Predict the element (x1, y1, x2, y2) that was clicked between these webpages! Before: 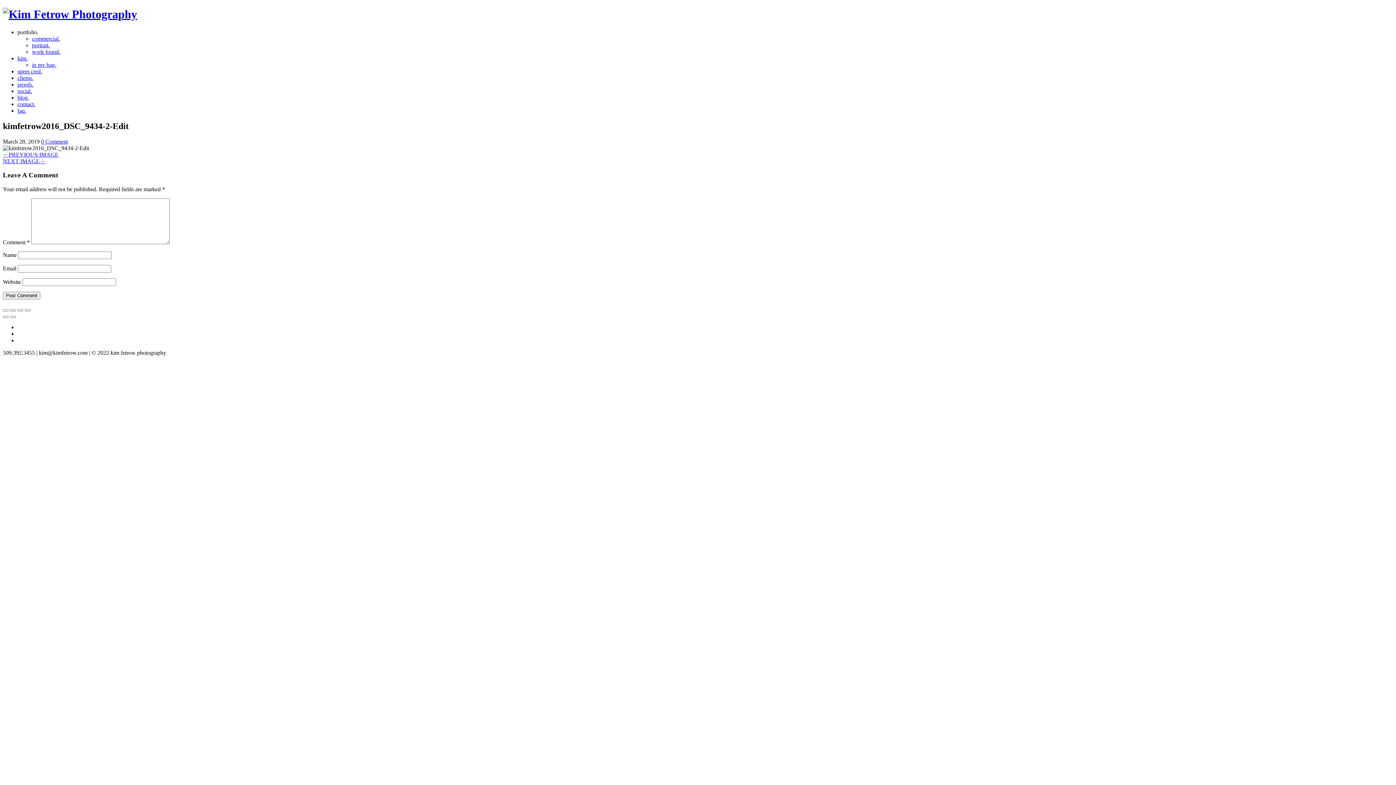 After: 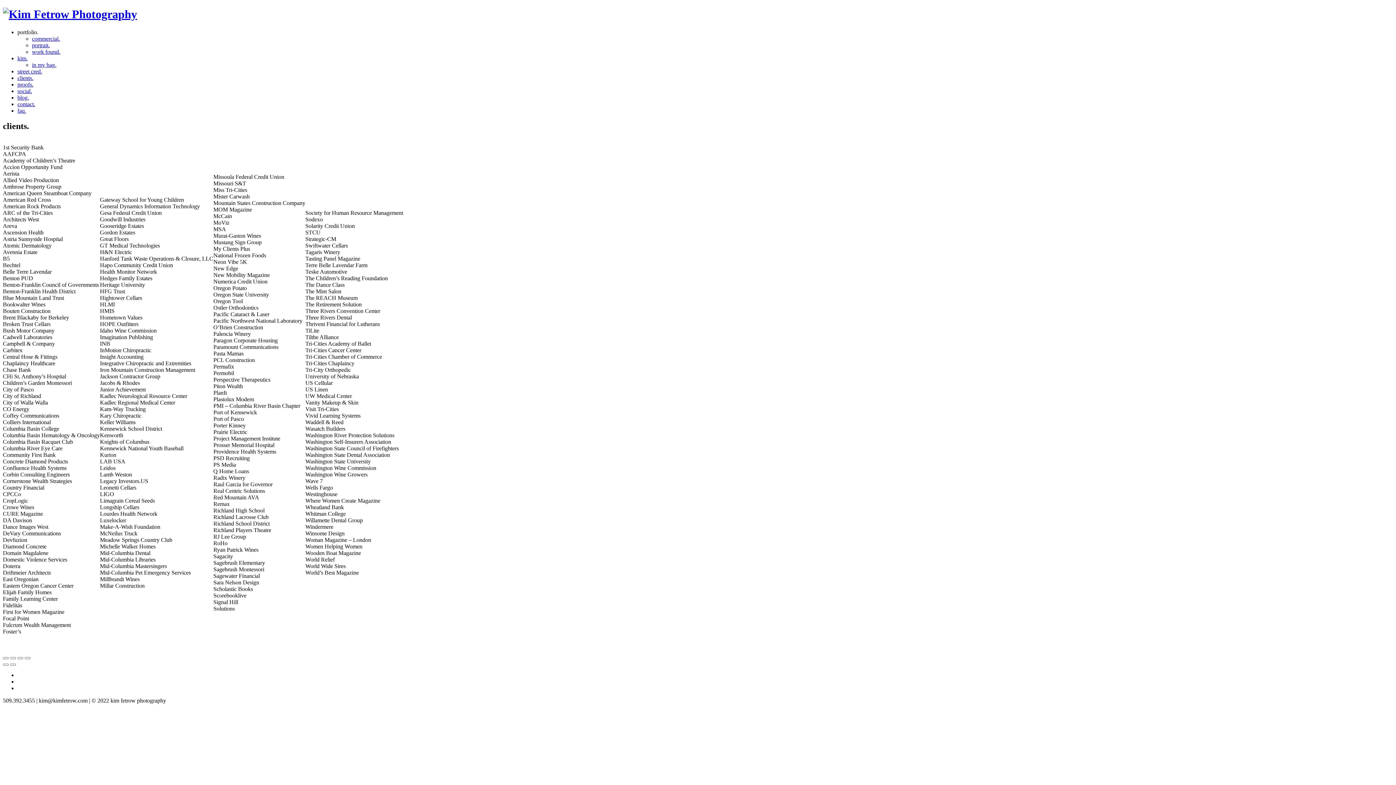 Action: label: clients. bbox: (17, 74, 33, 81)